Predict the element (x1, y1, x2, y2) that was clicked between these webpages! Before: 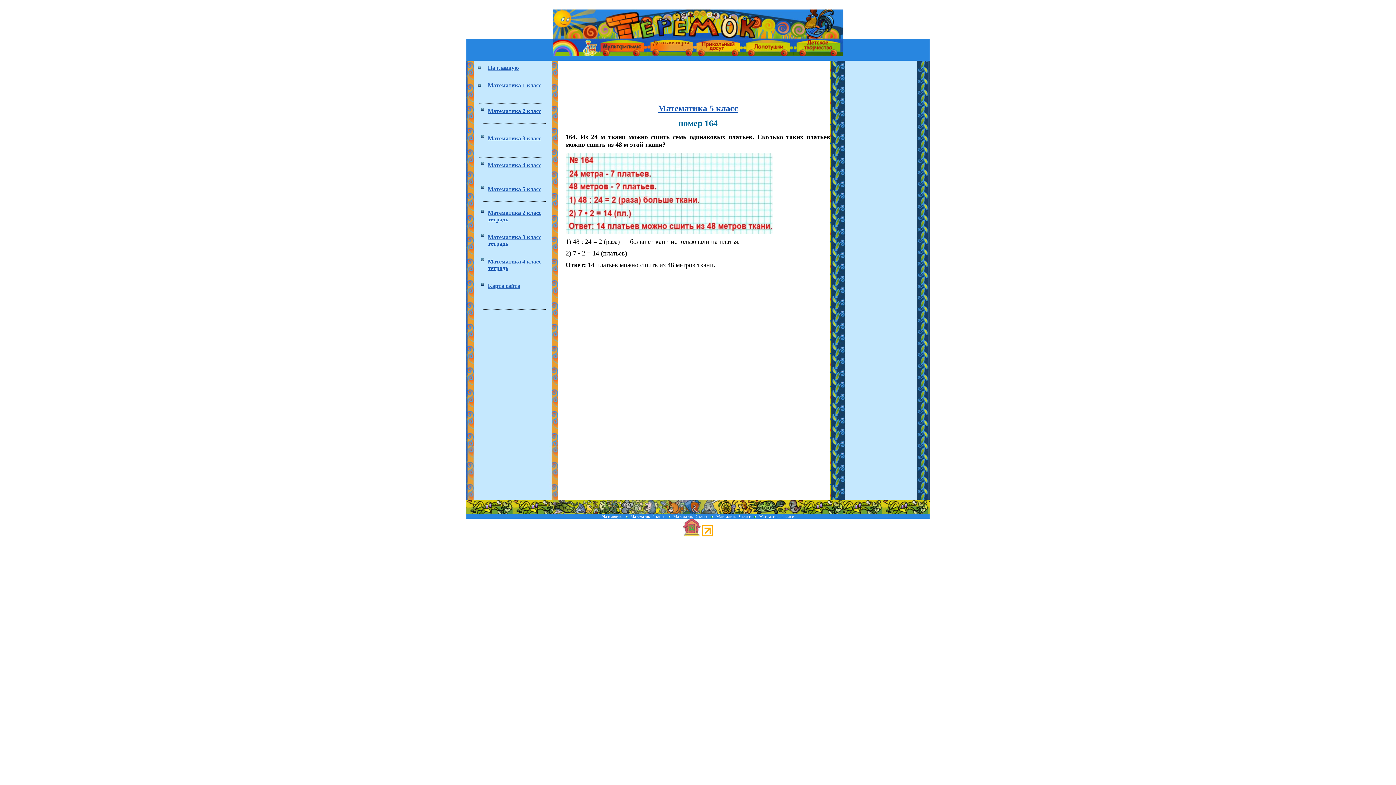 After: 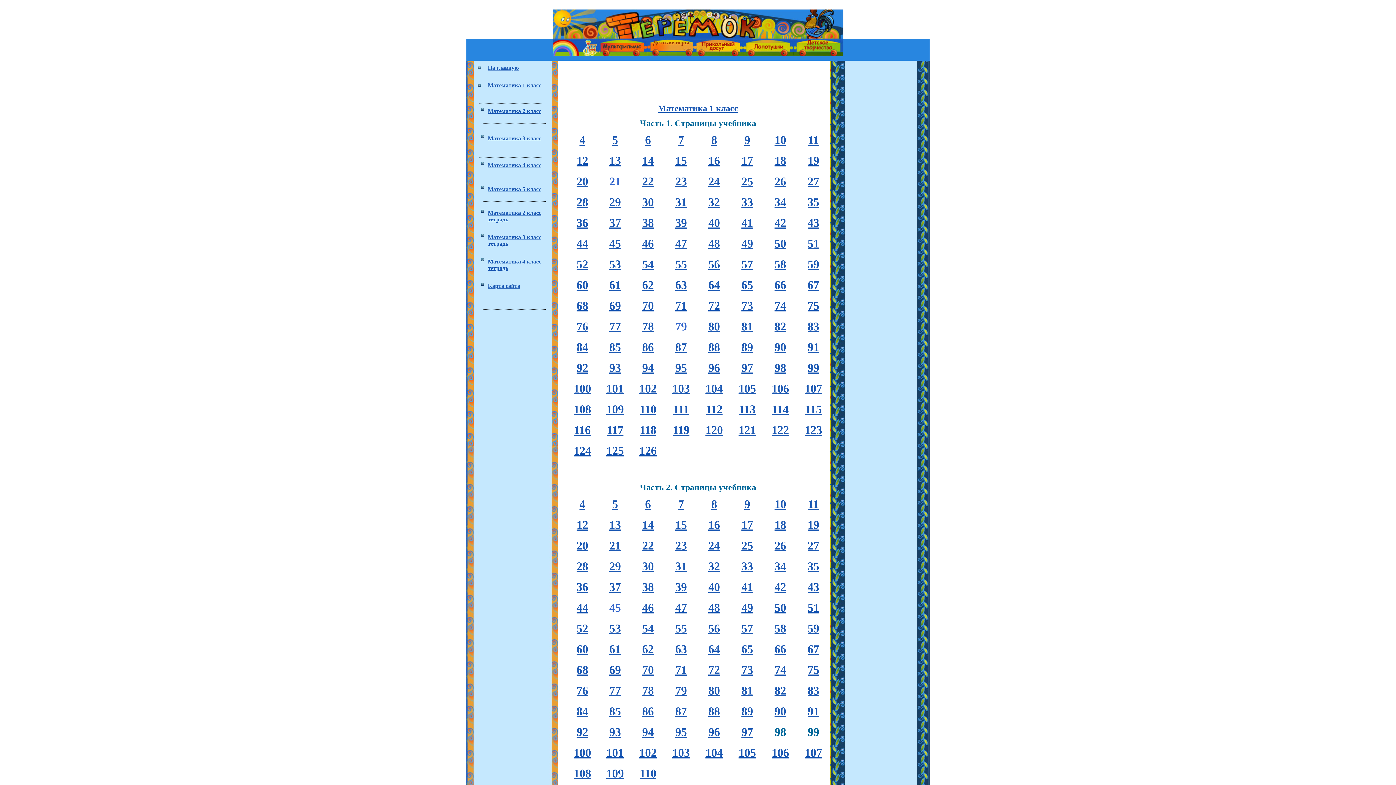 Action: label: Математика 1 класс bbox: (488, 83, 541, 88)